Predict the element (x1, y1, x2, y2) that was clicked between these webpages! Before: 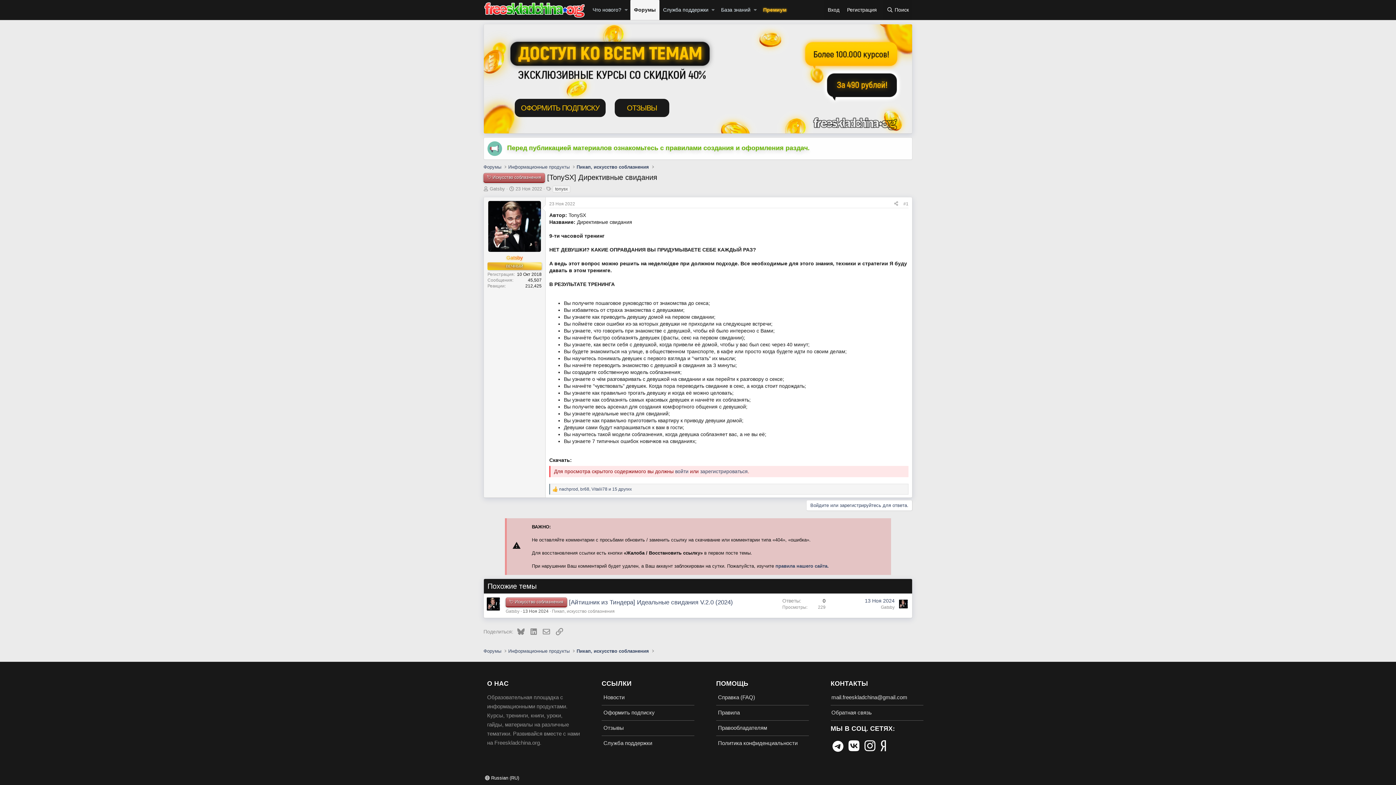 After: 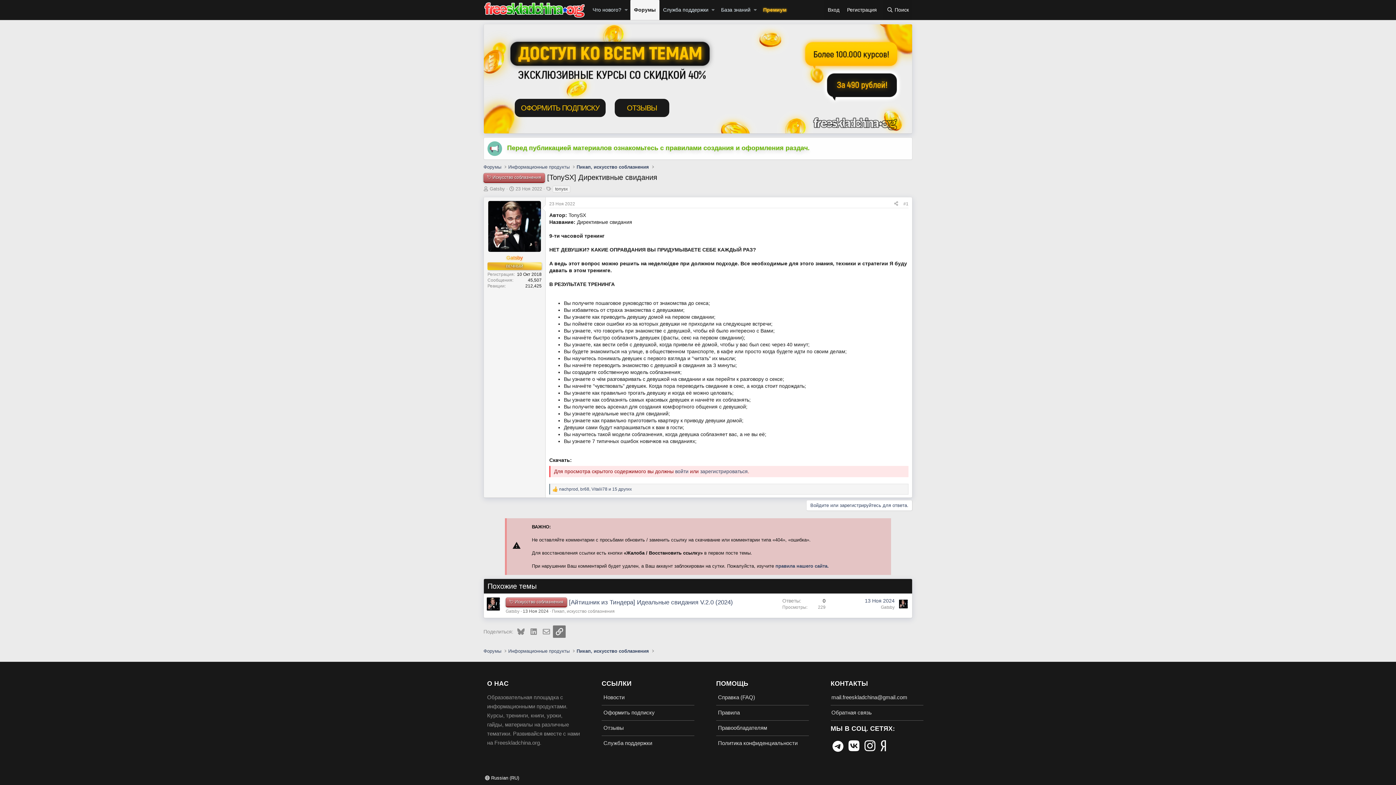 Action: label: Ссылка bbox: (553, 625, 565, 638)